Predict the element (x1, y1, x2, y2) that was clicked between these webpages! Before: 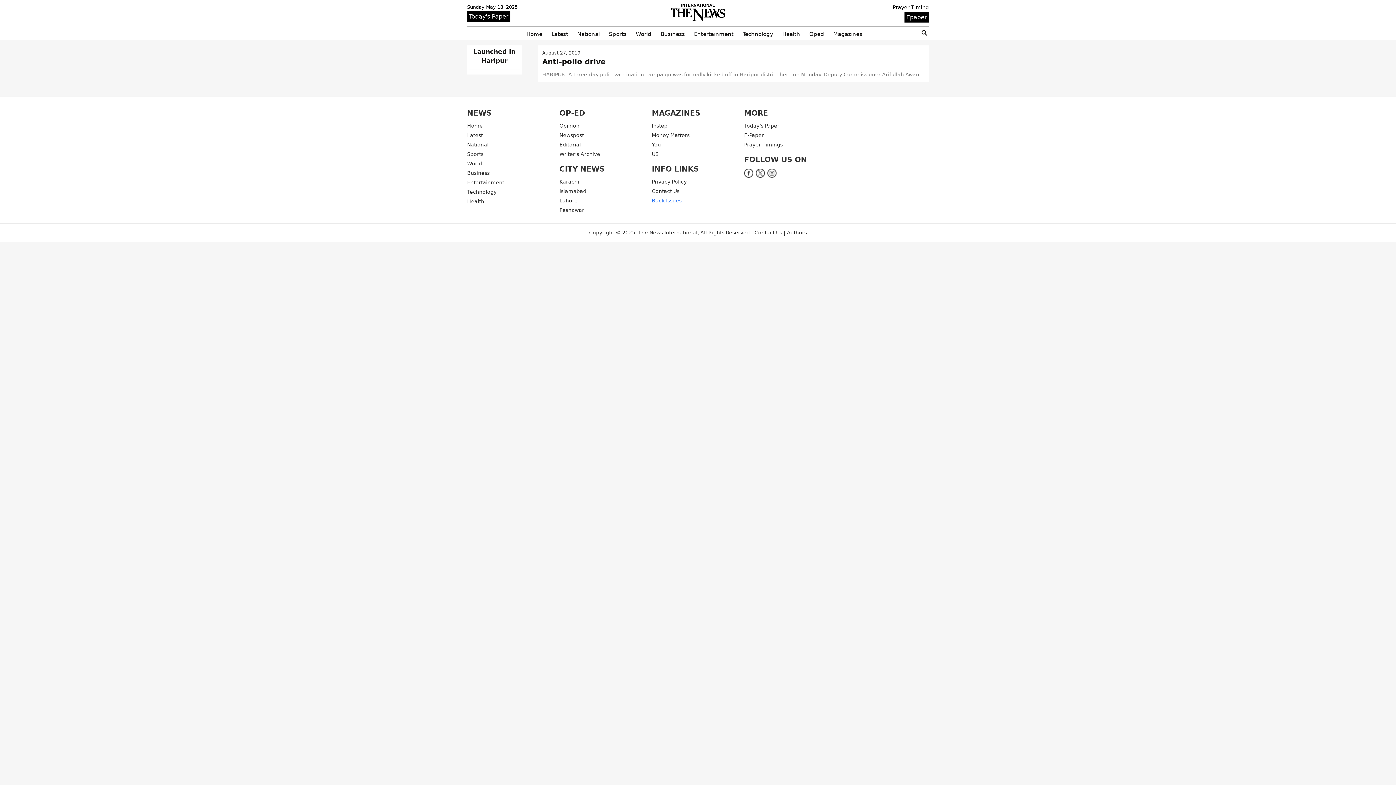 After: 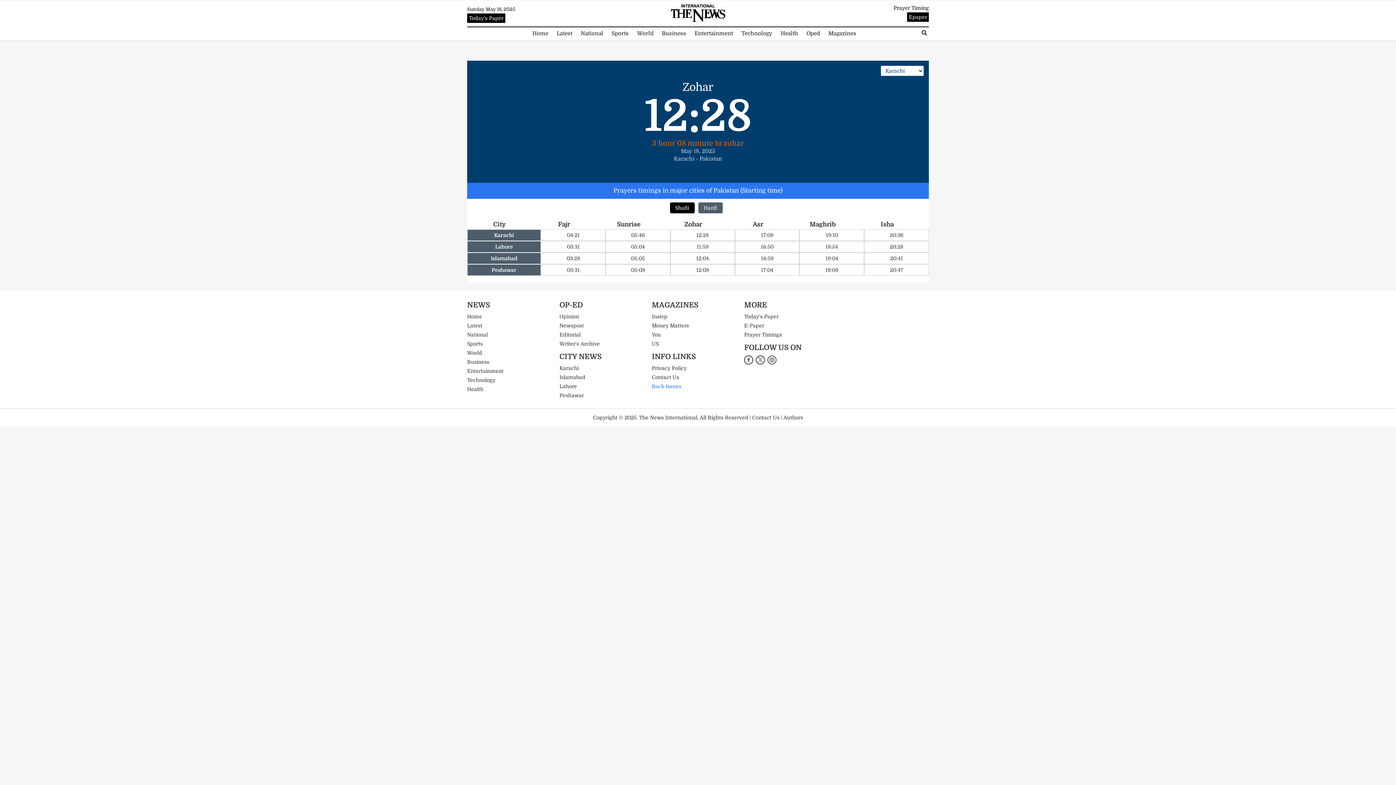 Action: bbox: (744, 141, 827, 148) label: Prayer Timings